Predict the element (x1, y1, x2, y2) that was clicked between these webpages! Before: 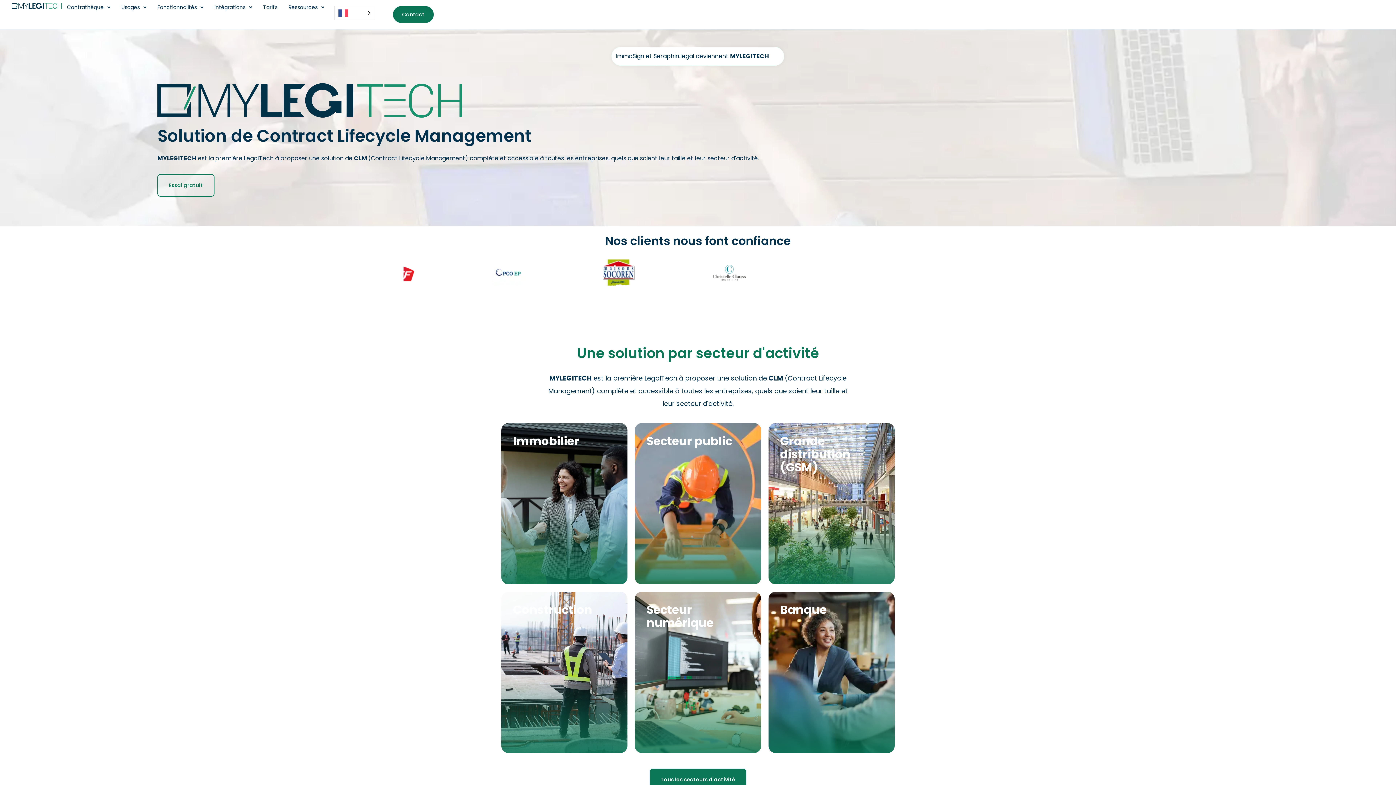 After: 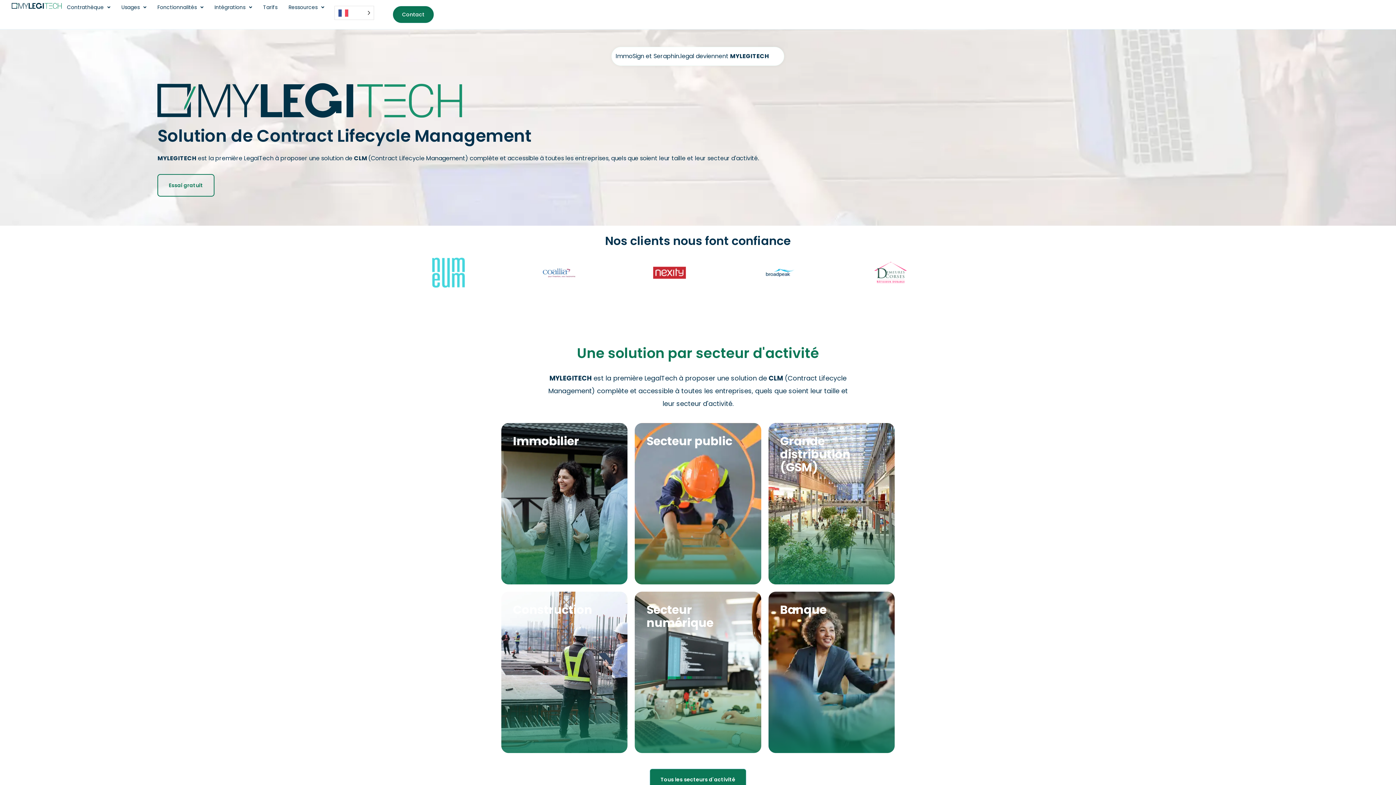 Action: bbox: (11, 0, 66, 11)